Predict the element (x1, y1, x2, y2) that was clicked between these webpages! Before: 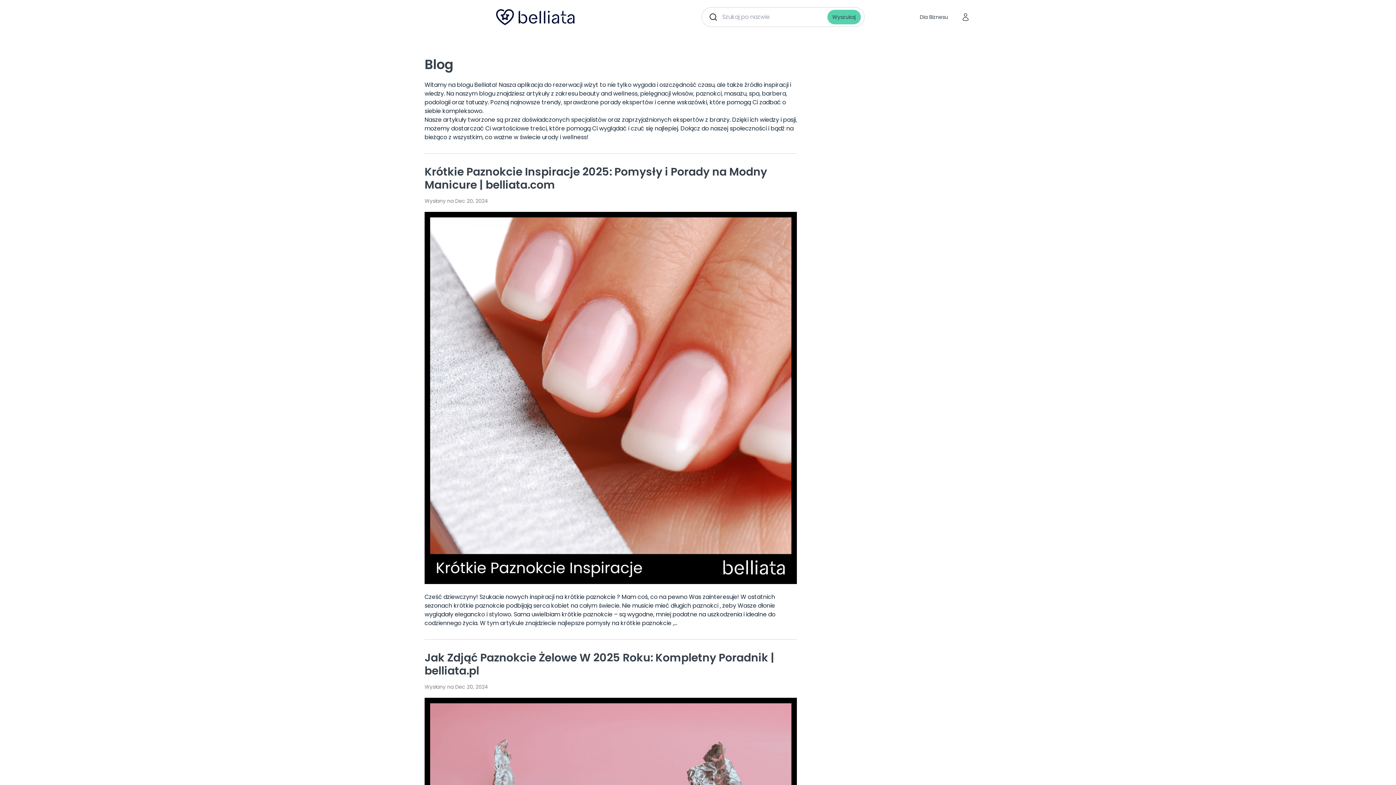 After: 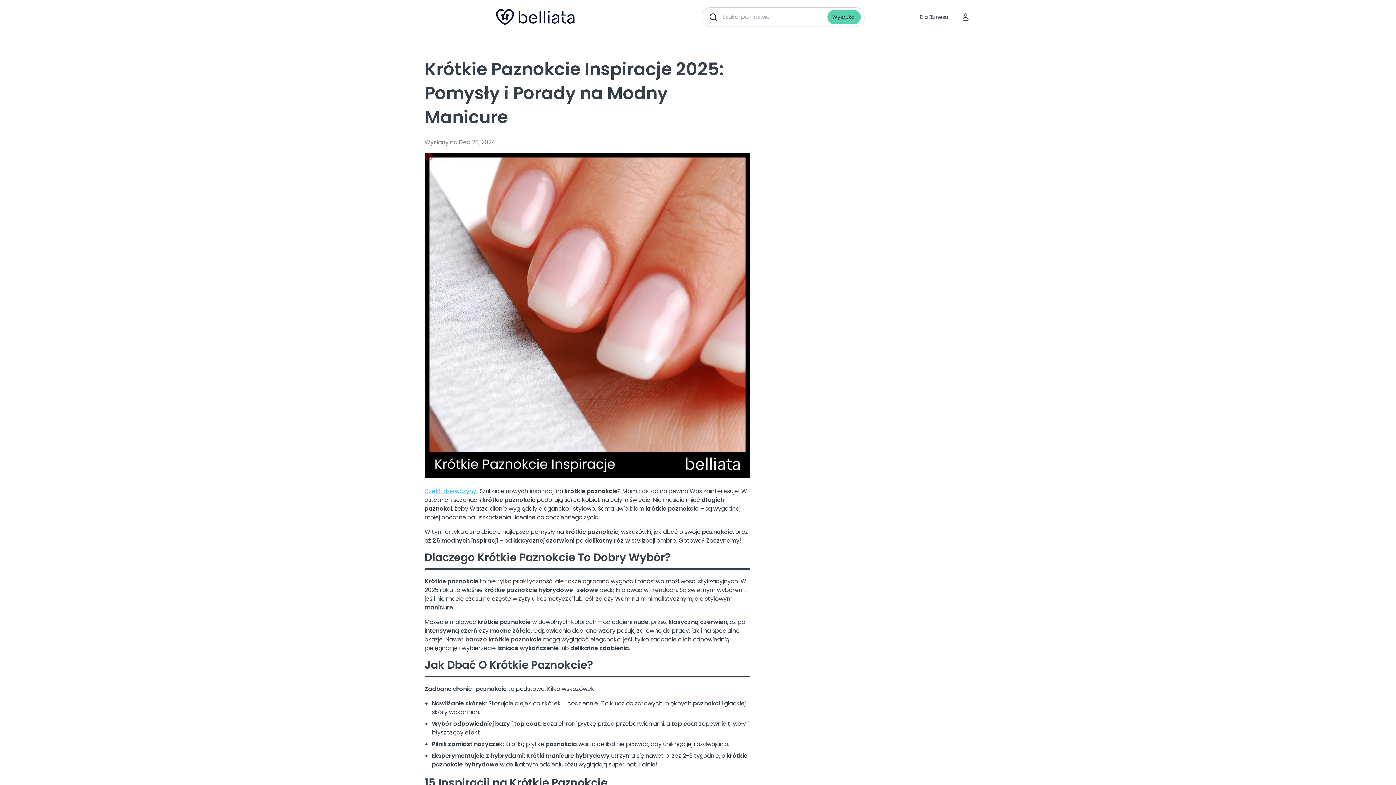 Action: bbox: (424, 212, 797, 584)